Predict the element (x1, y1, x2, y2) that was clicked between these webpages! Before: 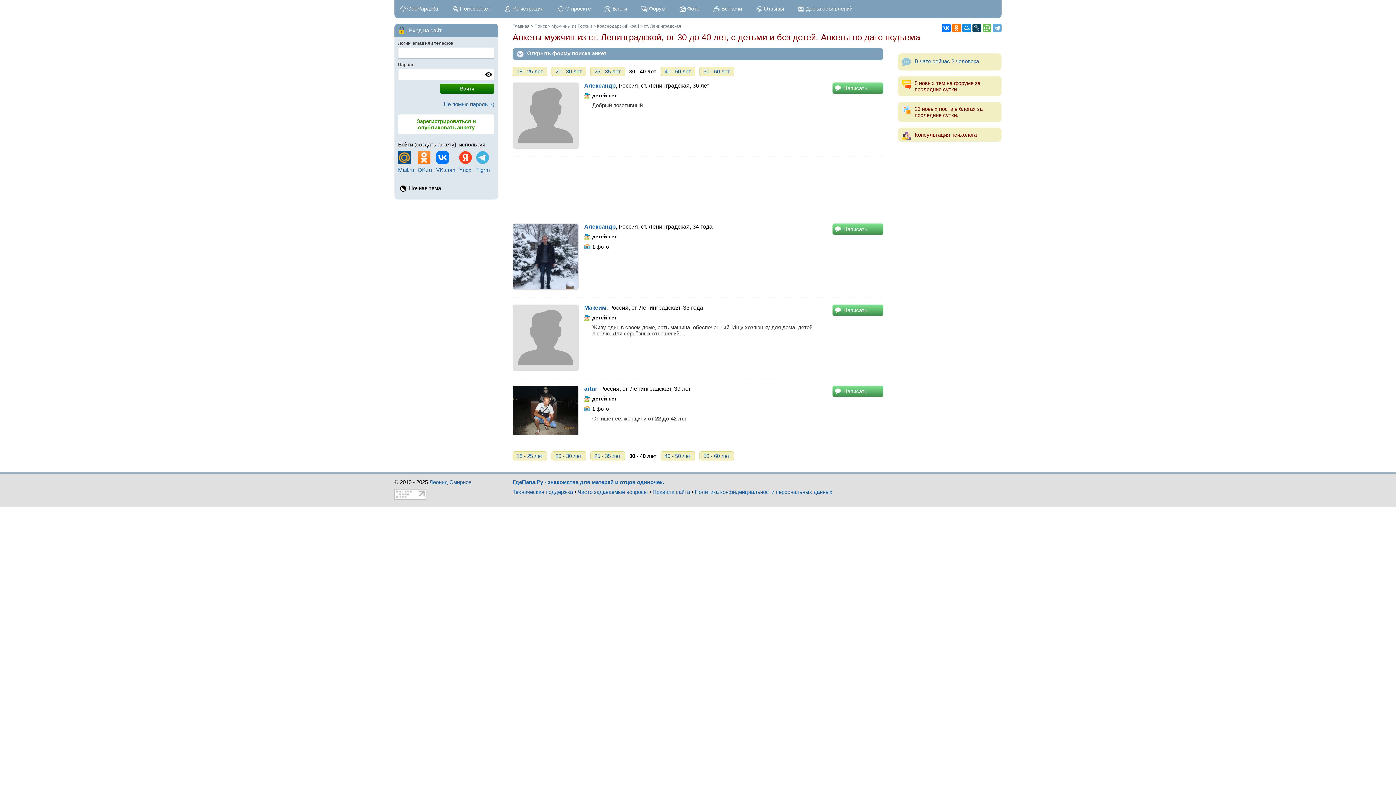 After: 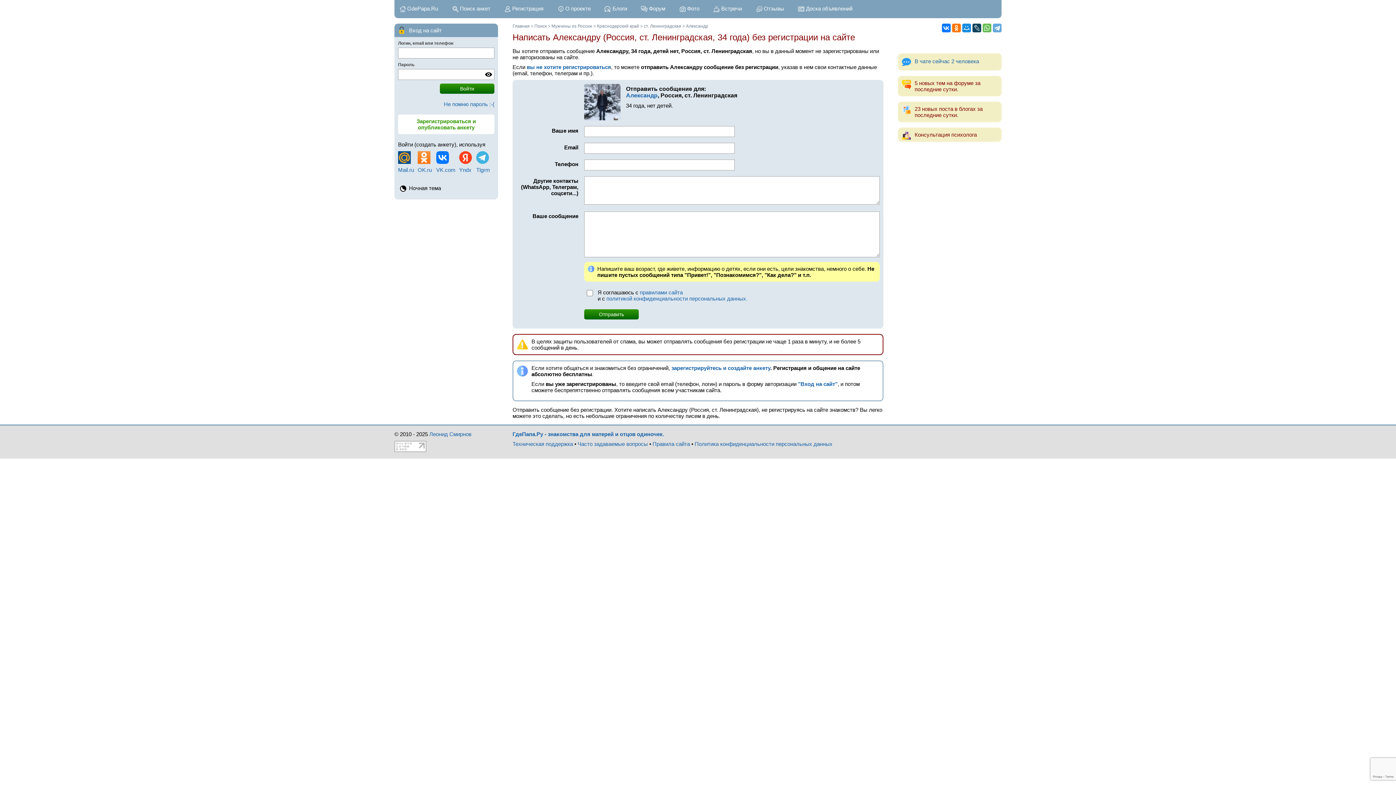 Action: label: Написать bbox: (832, 223, 883, 234)